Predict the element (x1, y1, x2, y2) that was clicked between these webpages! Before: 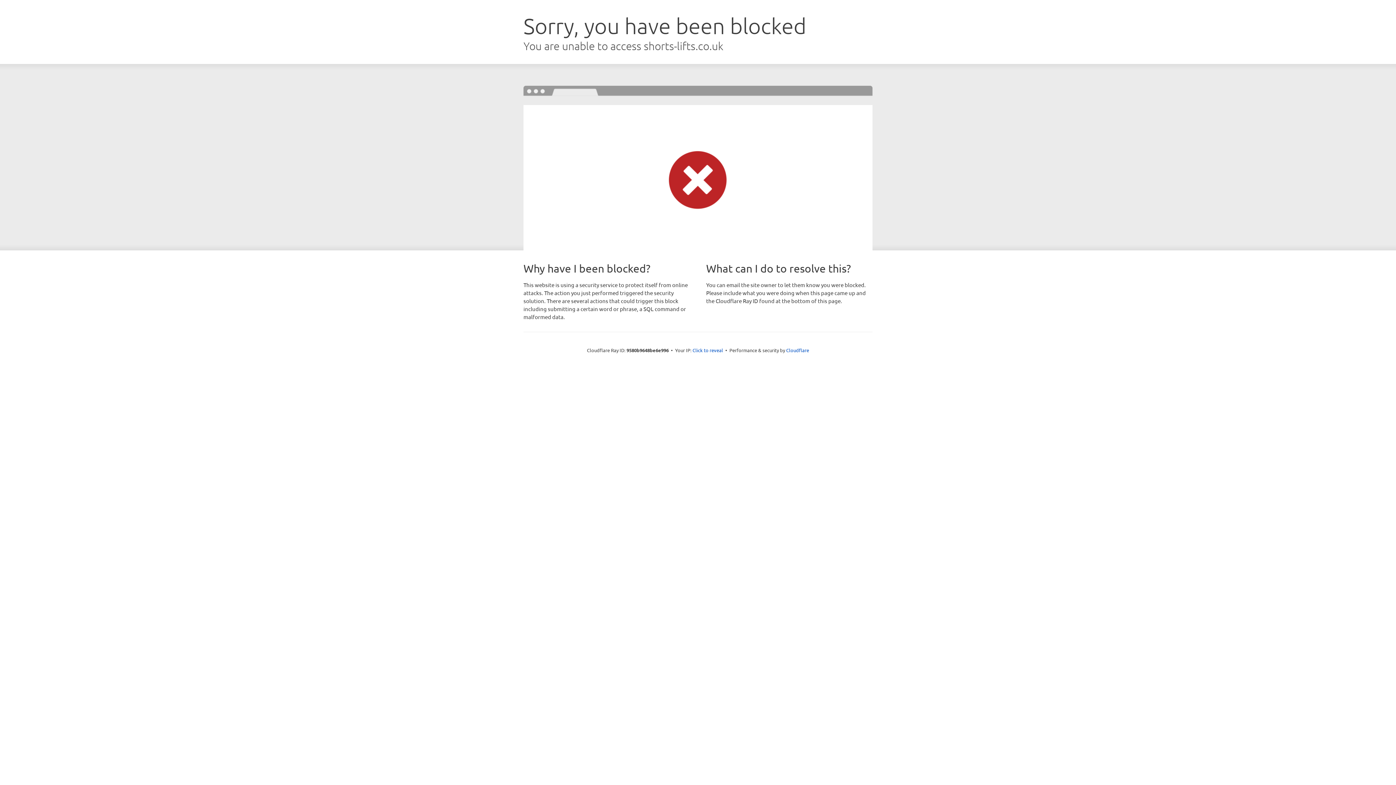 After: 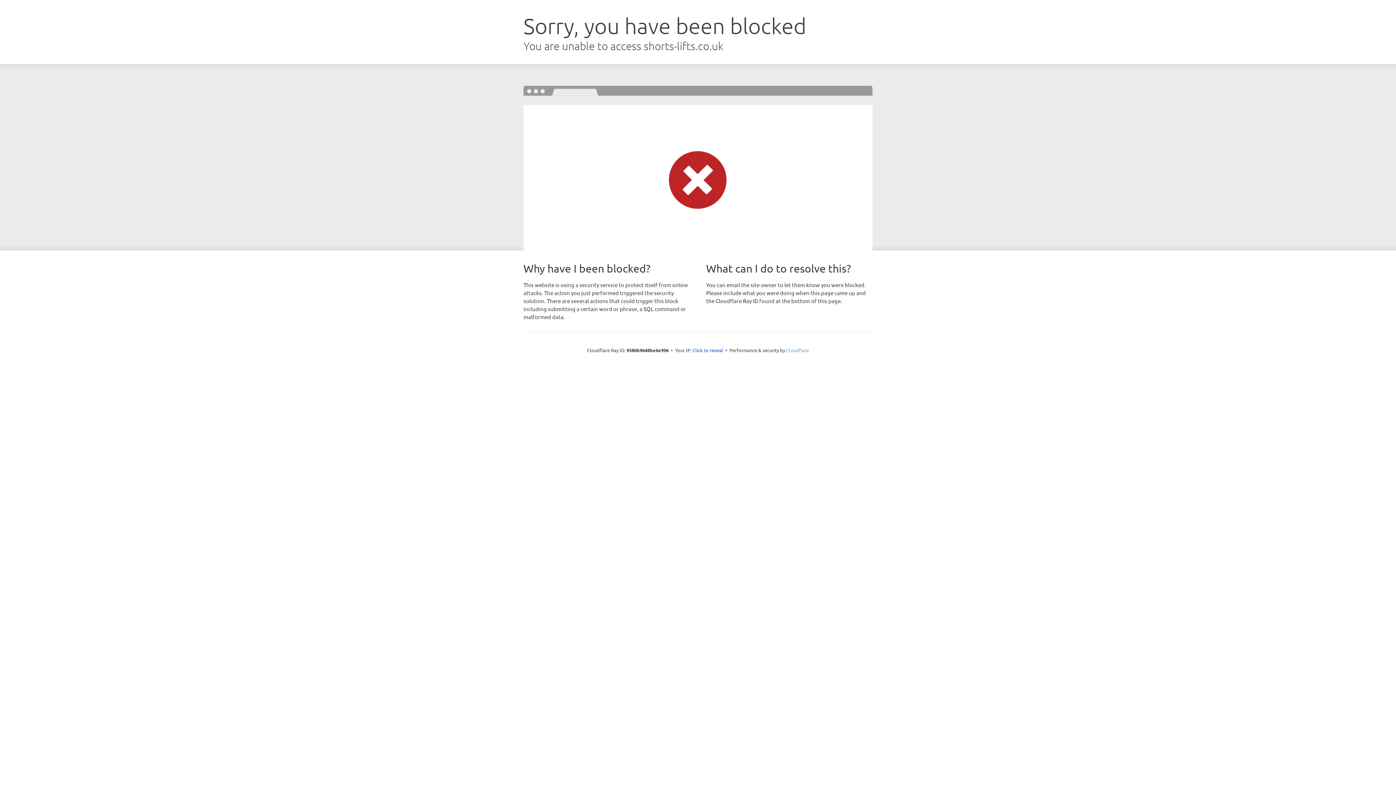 Action: bbox: (786, 347, 809, 353) label: Cloudflare